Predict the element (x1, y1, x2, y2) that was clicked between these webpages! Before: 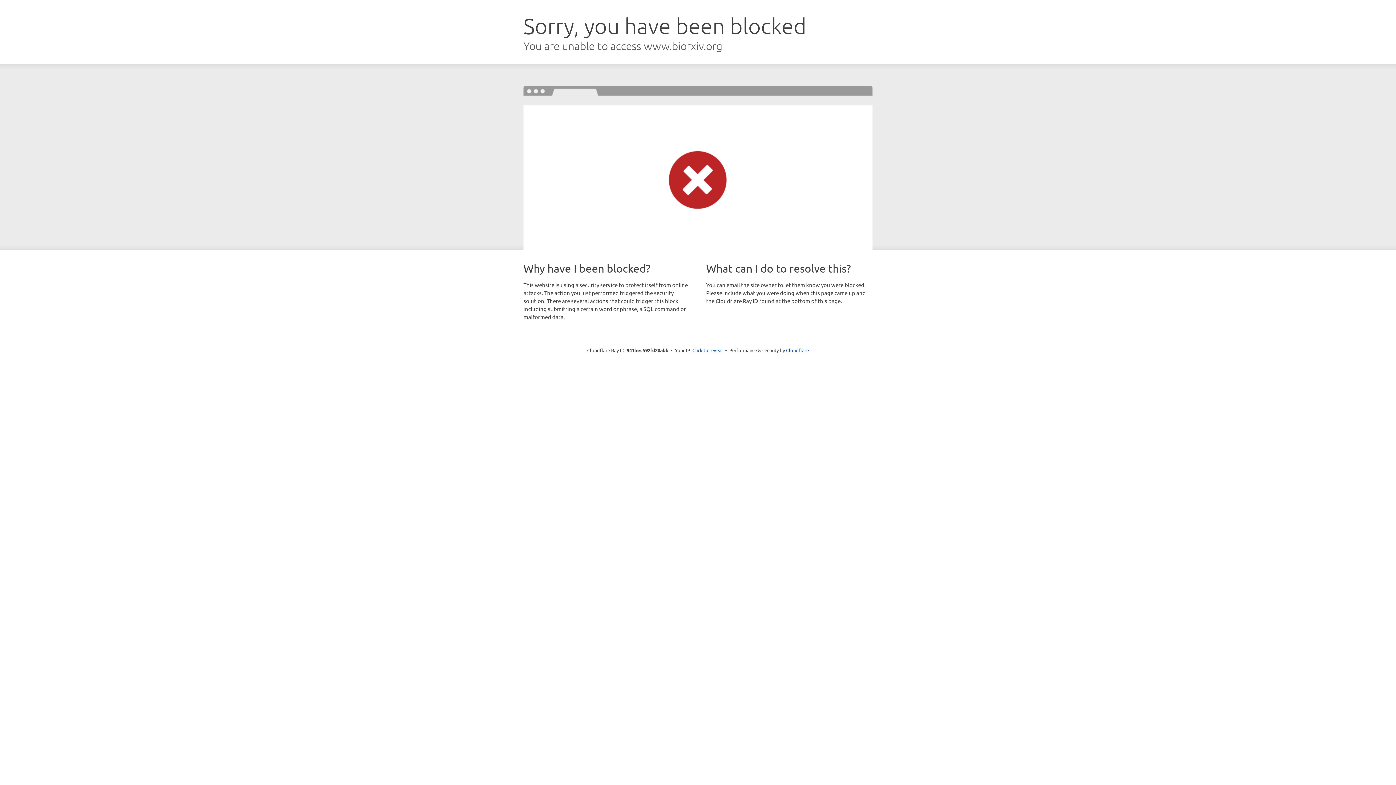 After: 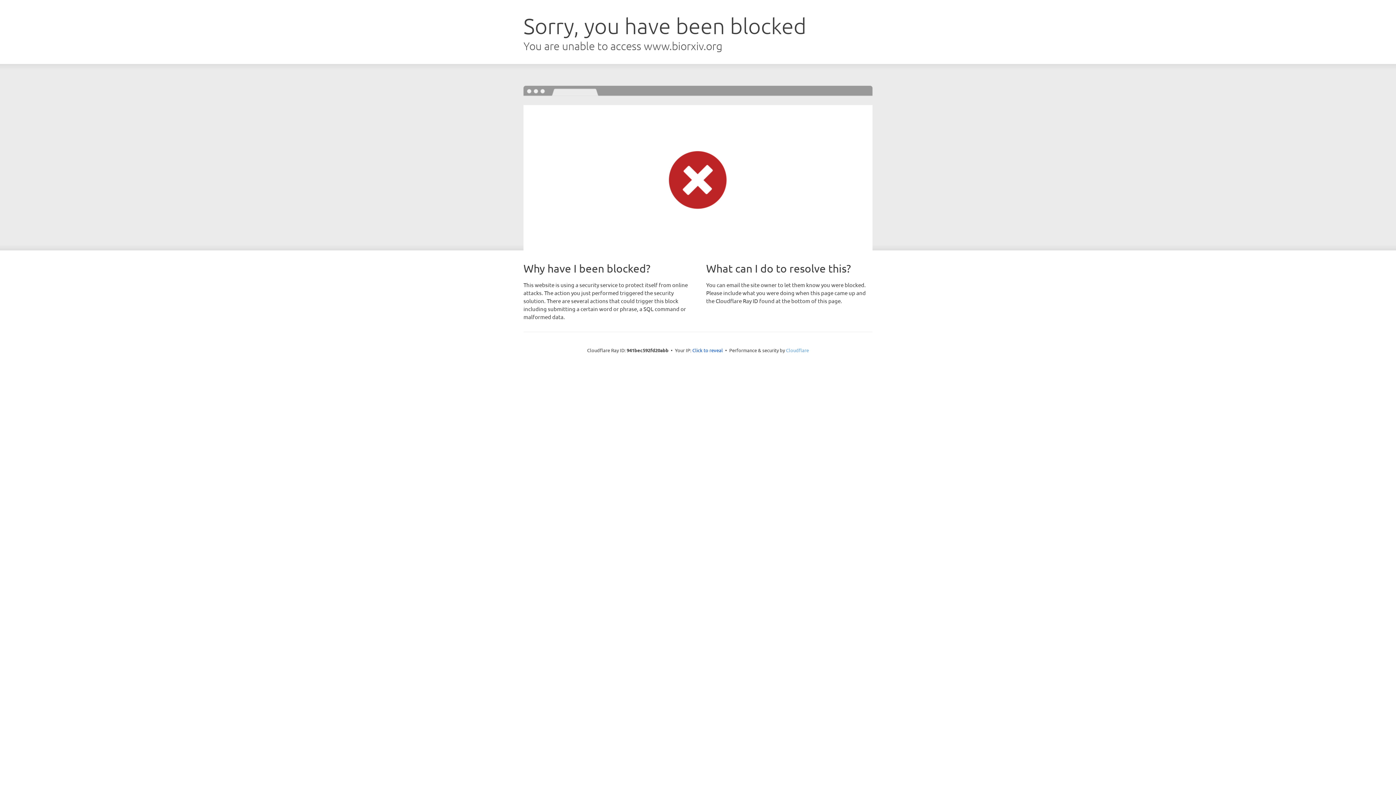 Action: bbox: (786, 347, 809, 353) label: Cloudflare